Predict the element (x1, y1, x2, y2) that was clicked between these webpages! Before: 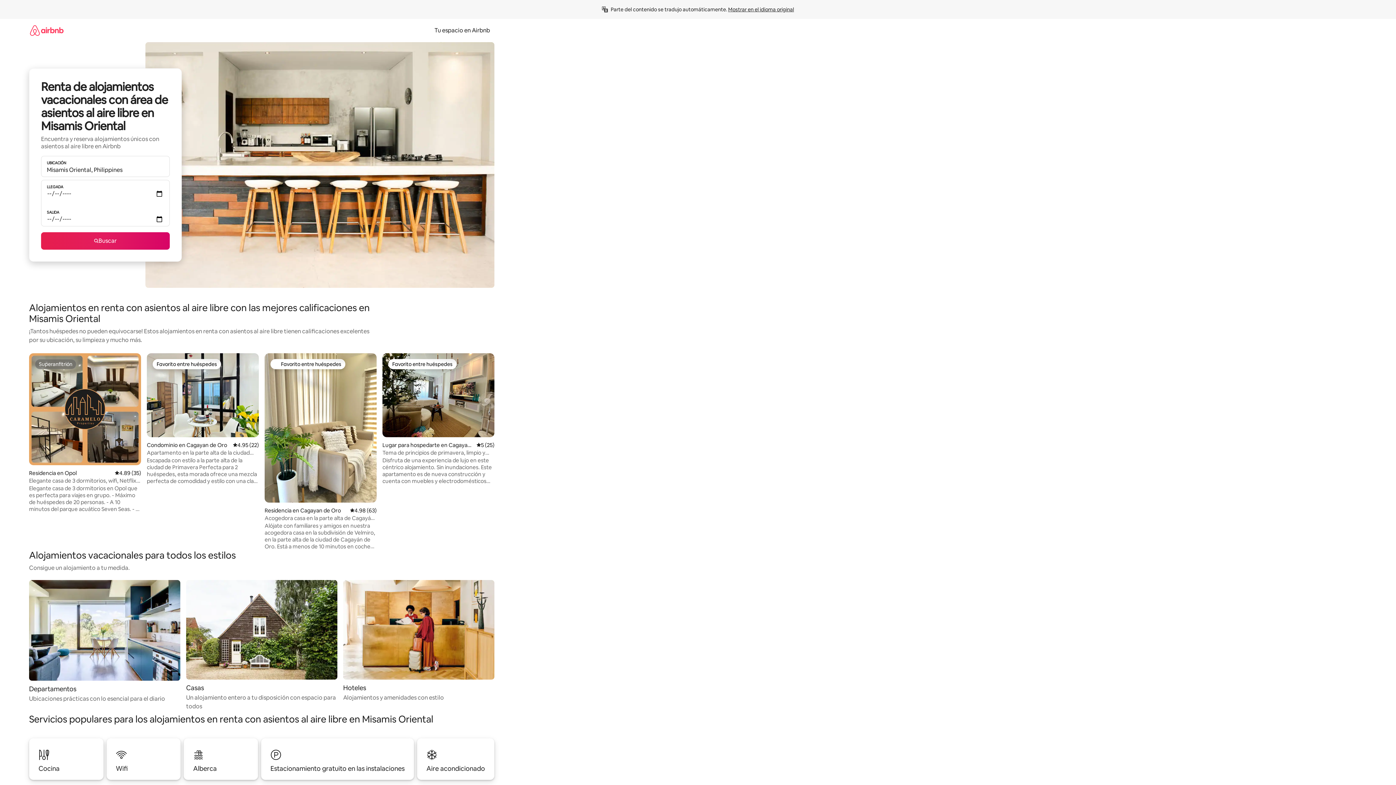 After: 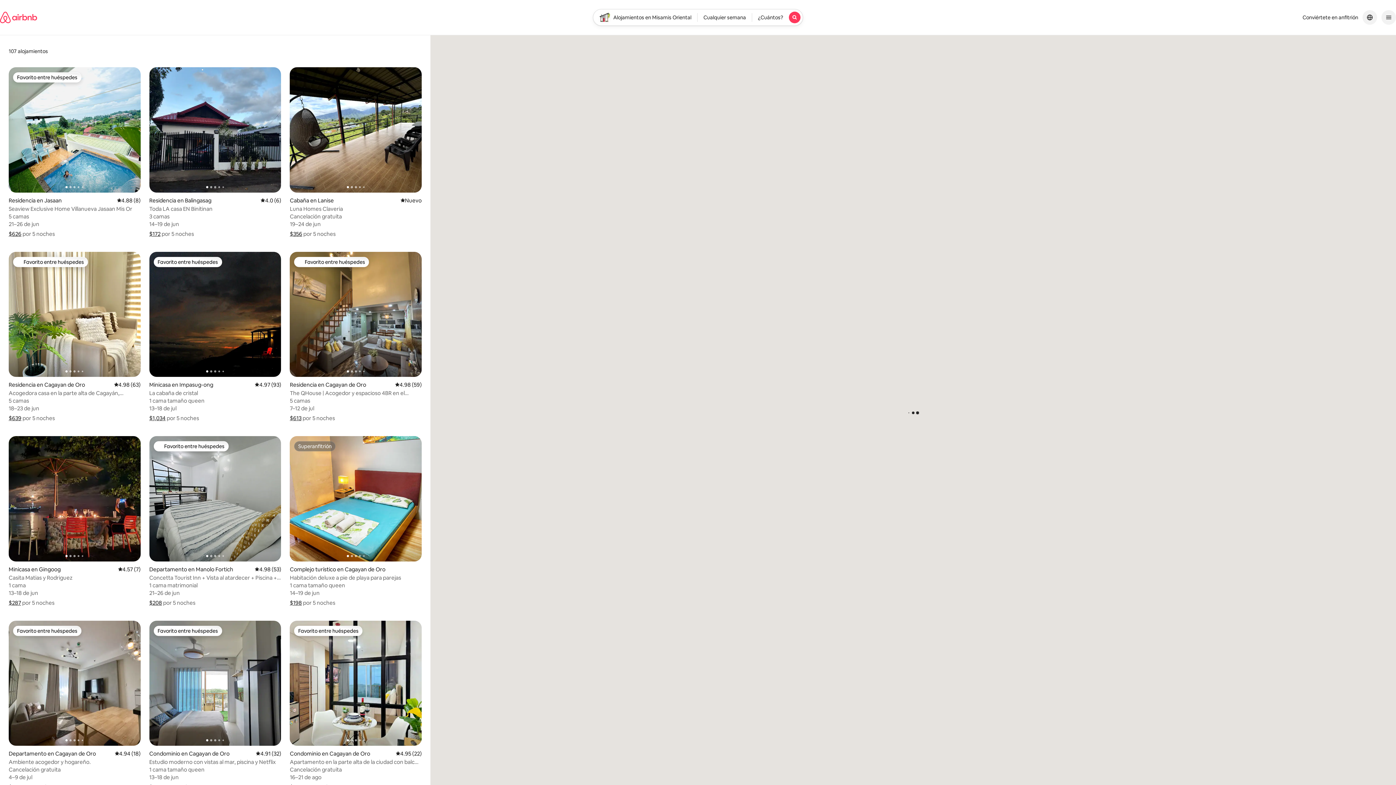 Action: bbox: (41, 232, 169, 249) label: Buscar